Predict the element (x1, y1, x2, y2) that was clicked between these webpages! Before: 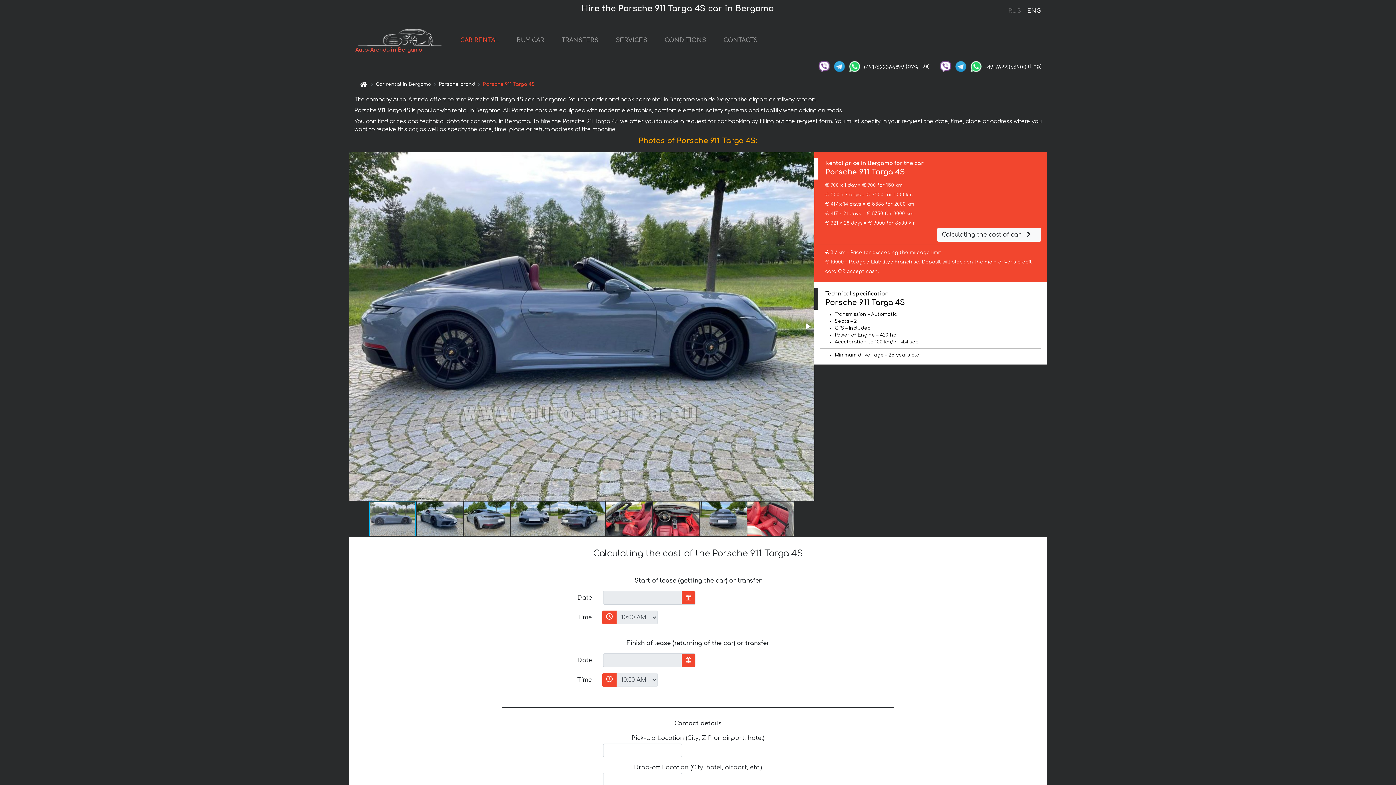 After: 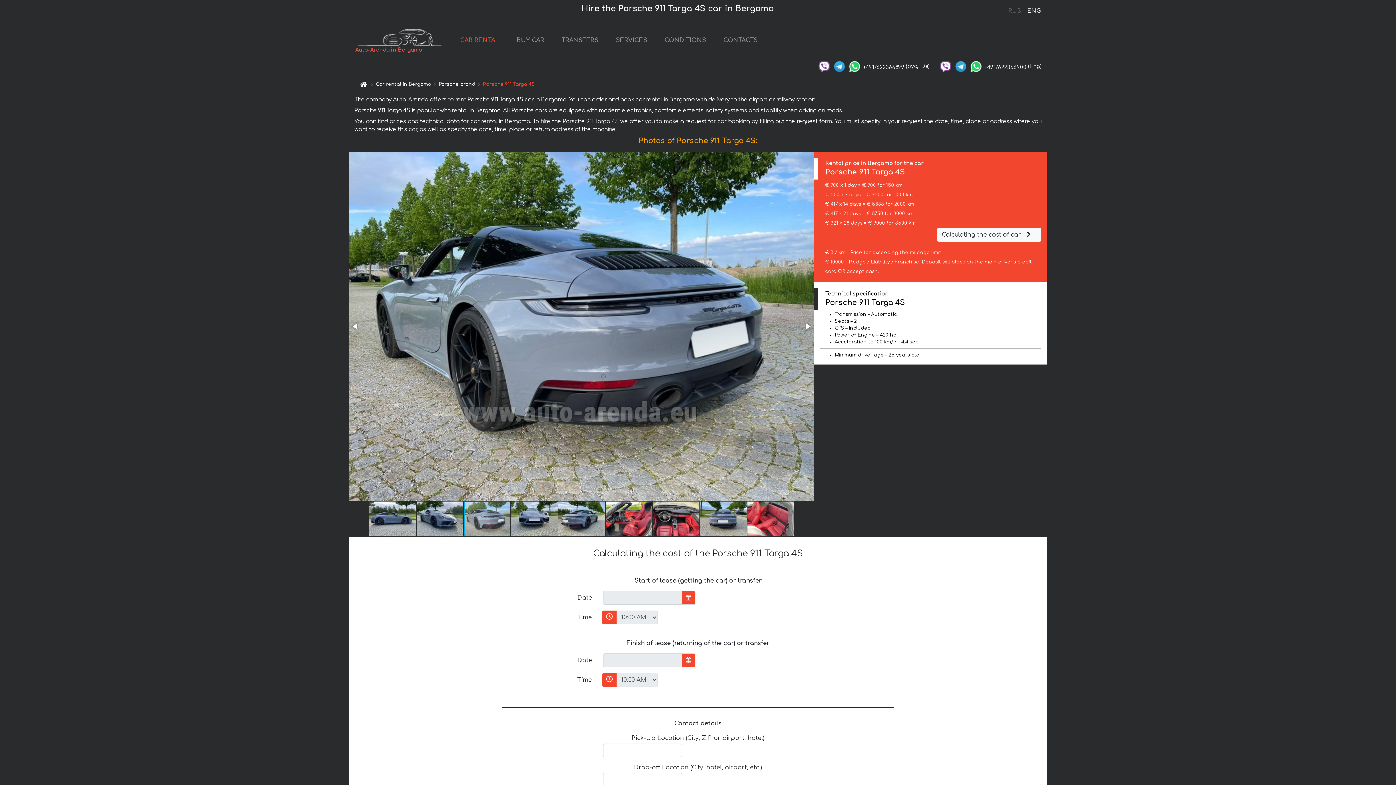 Action: bbox: (463, 501, 511, 537)